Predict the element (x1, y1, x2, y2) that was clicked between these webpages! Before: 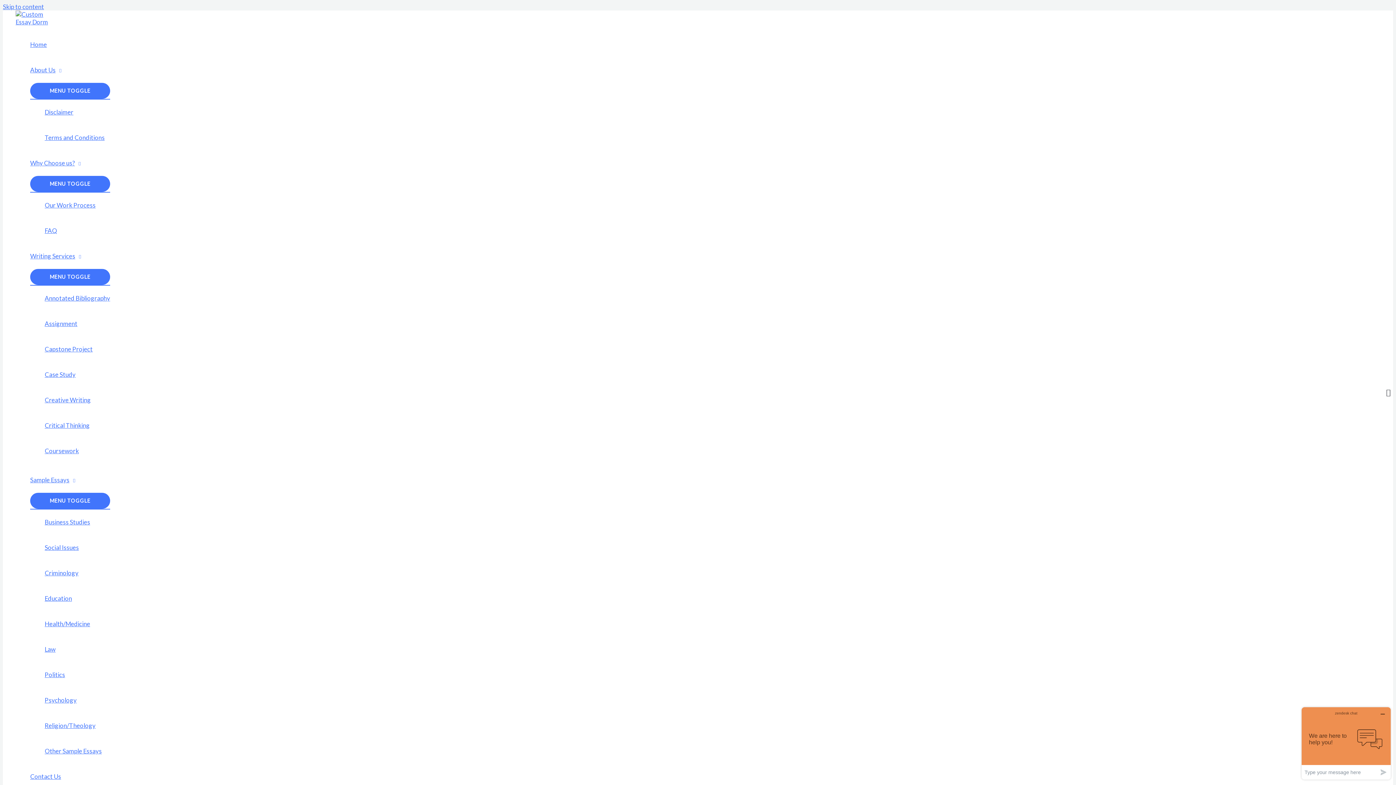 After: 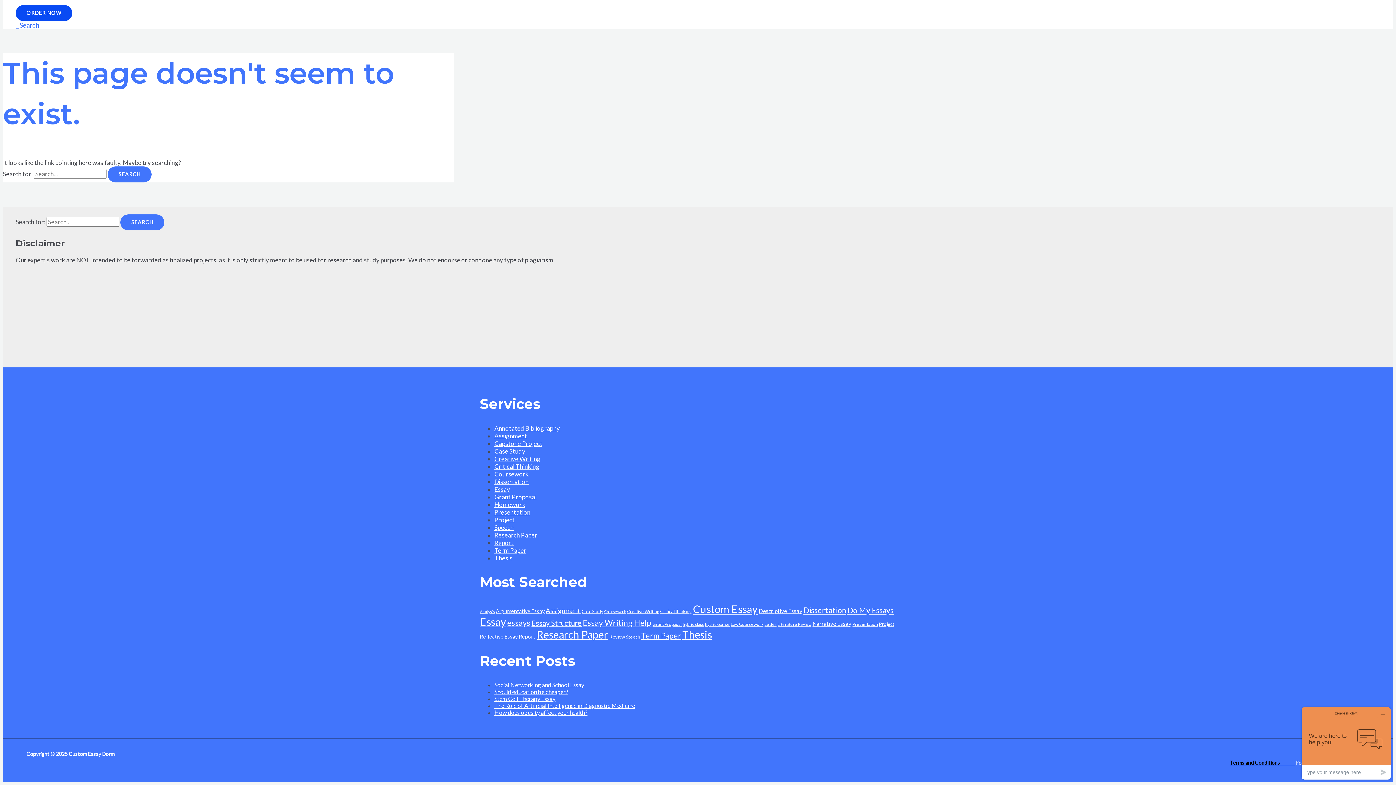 Action: label: Skip to content bbox: (2, 2, 44, 10)